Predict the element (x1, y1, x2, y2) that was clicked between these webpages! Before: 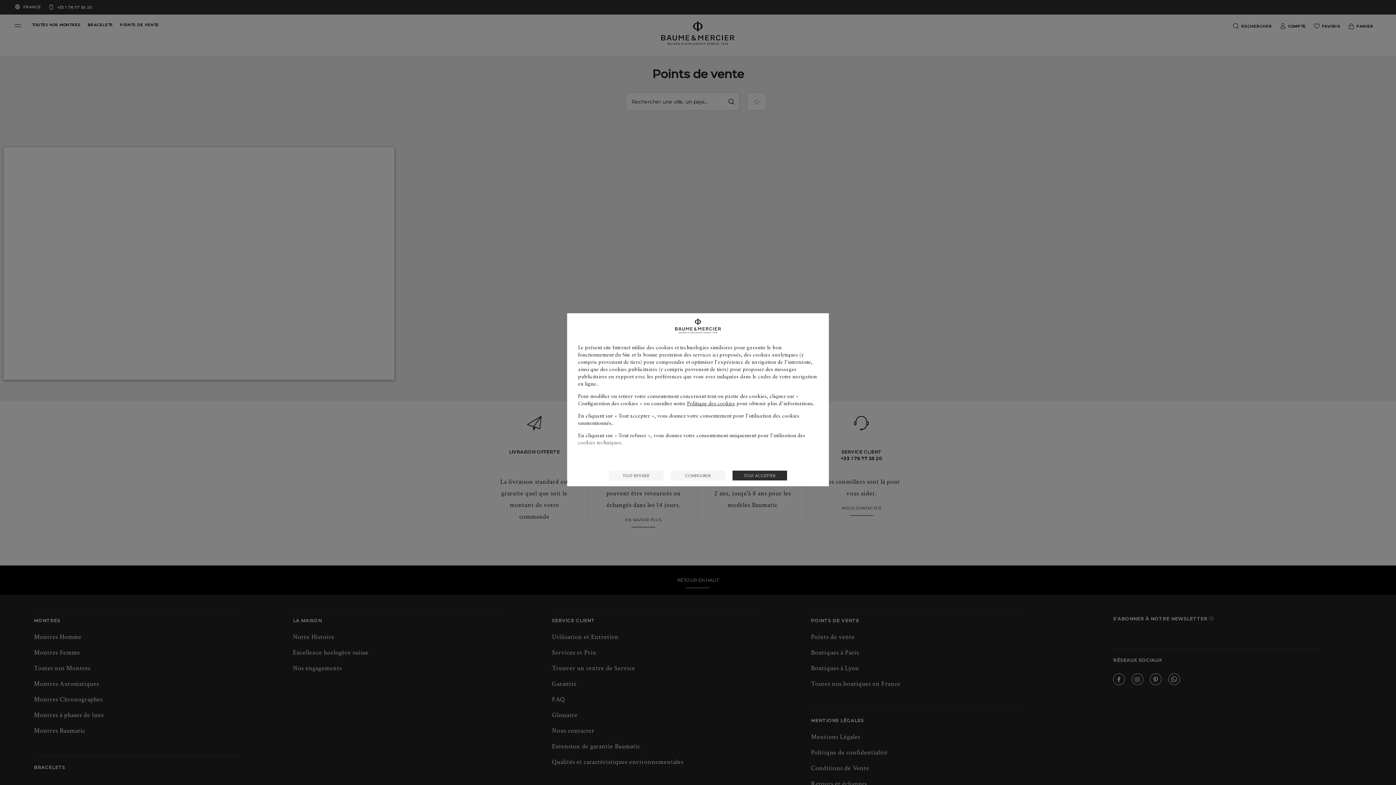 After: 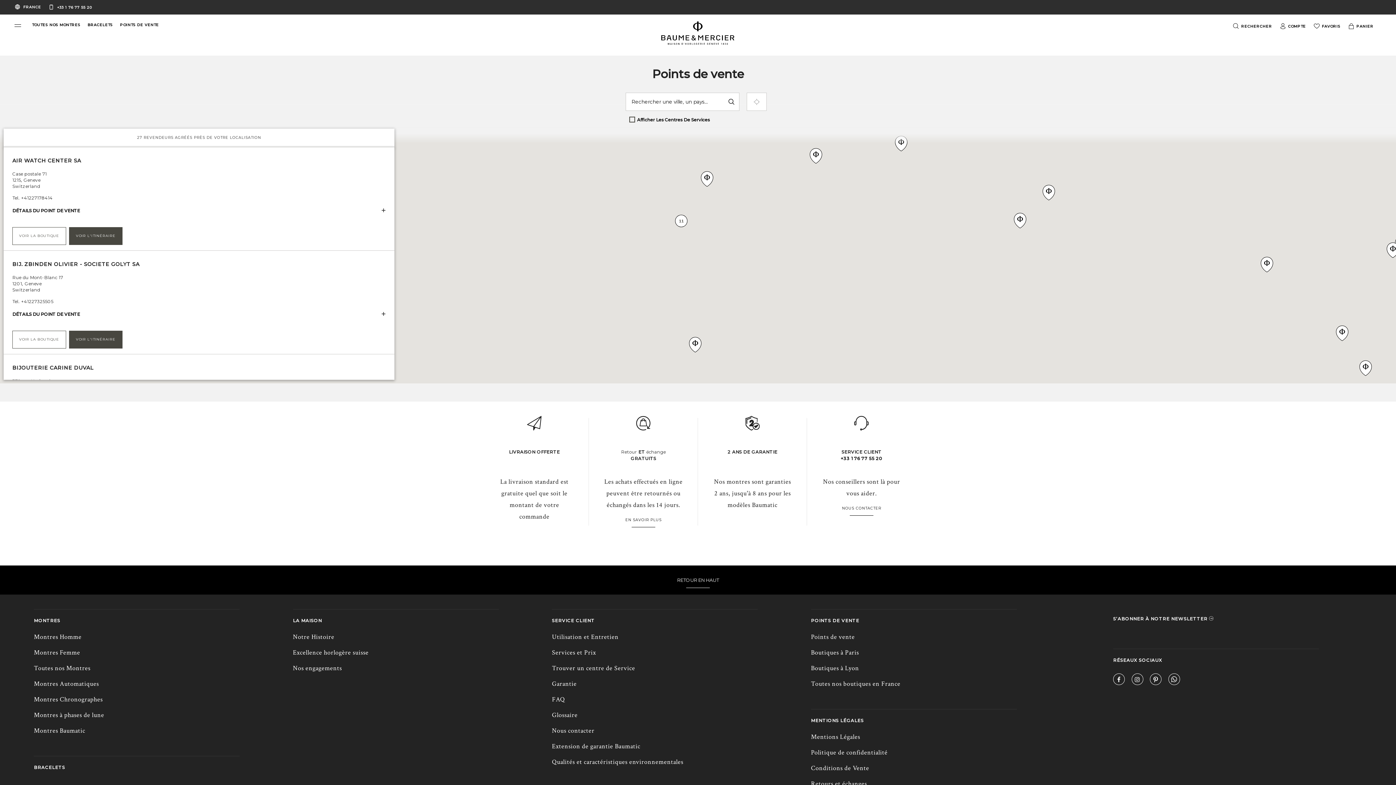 Action: bbox: (732, 470, 787, 480) label: TOUT ACCEPTER